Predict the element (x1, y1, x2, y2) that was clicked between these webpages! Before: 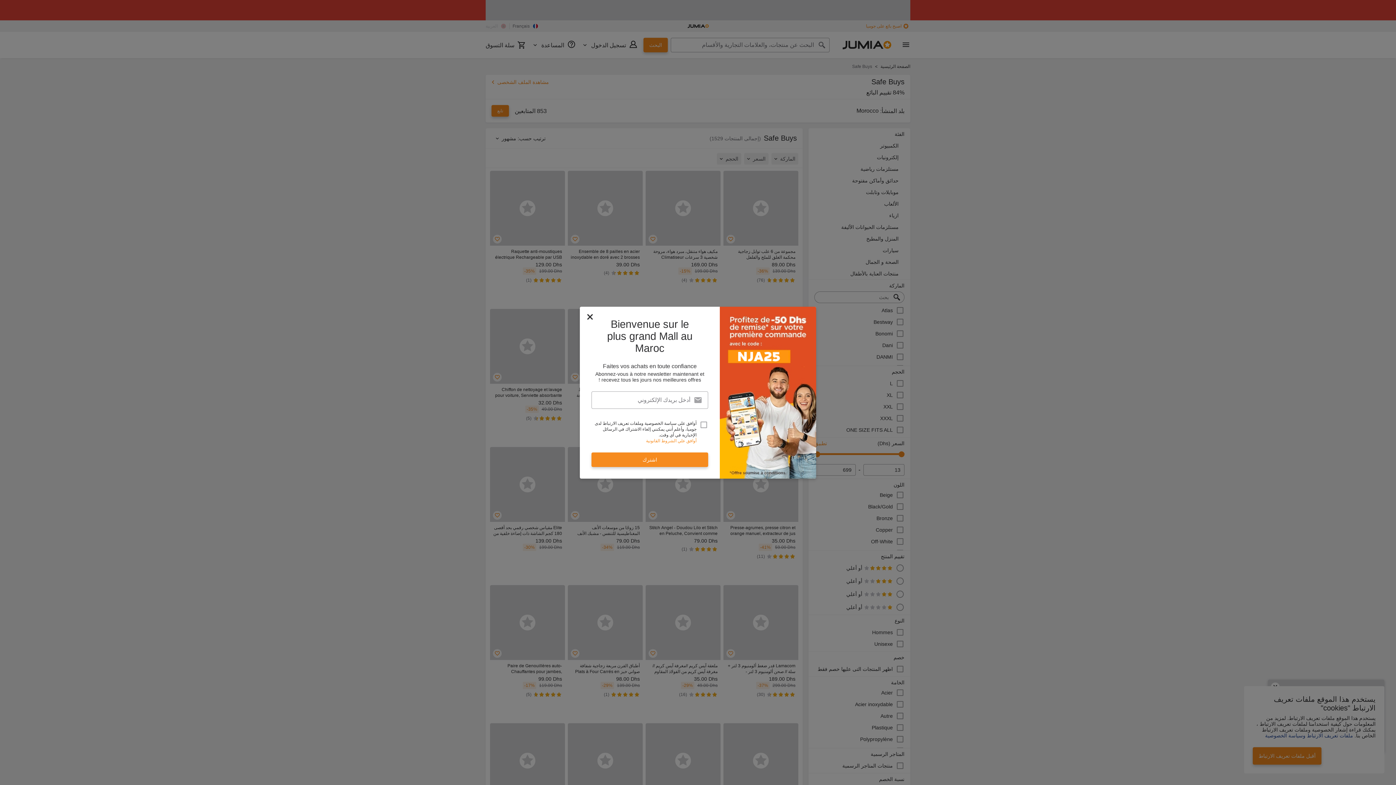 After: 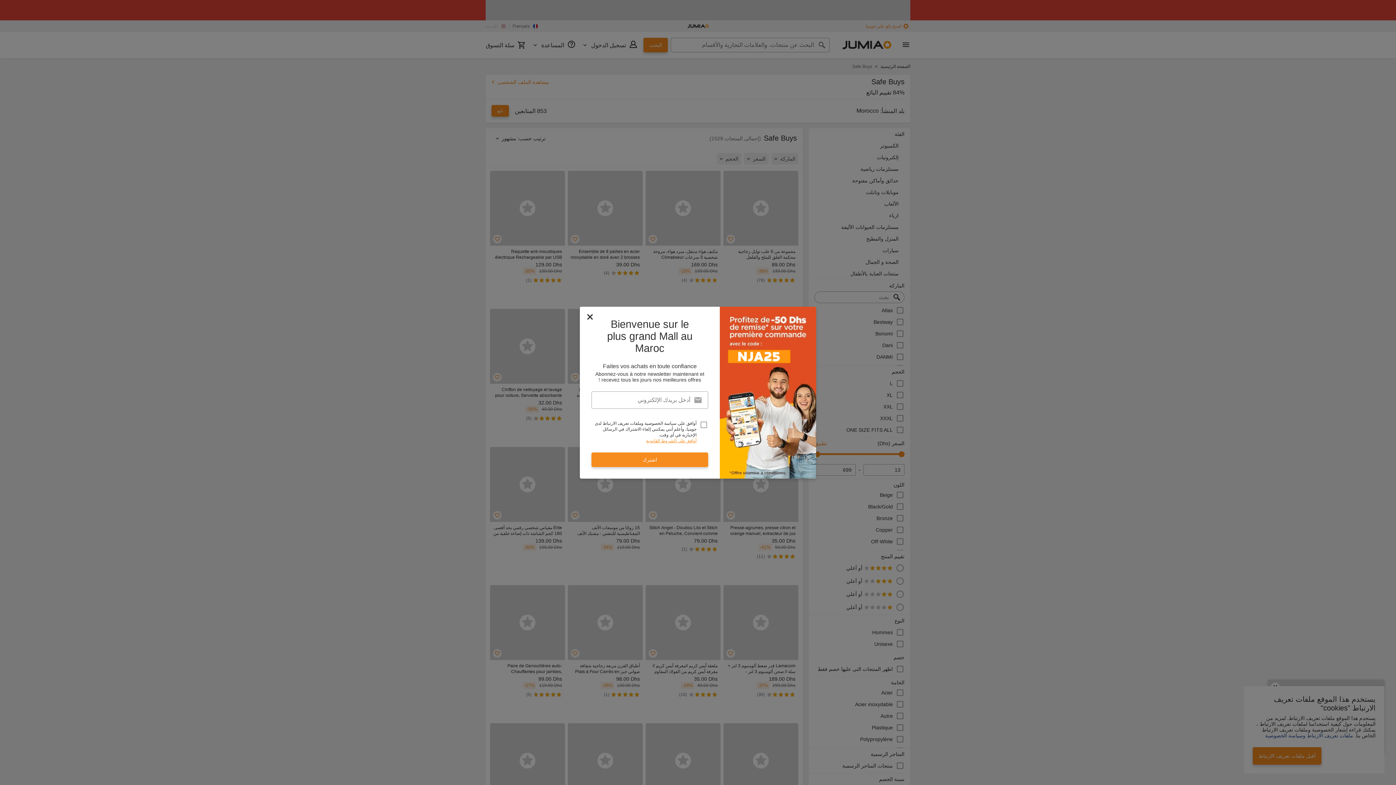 Action: bbox: (646, 438, 696, 443) label: أوافق علي الشروط القانونية